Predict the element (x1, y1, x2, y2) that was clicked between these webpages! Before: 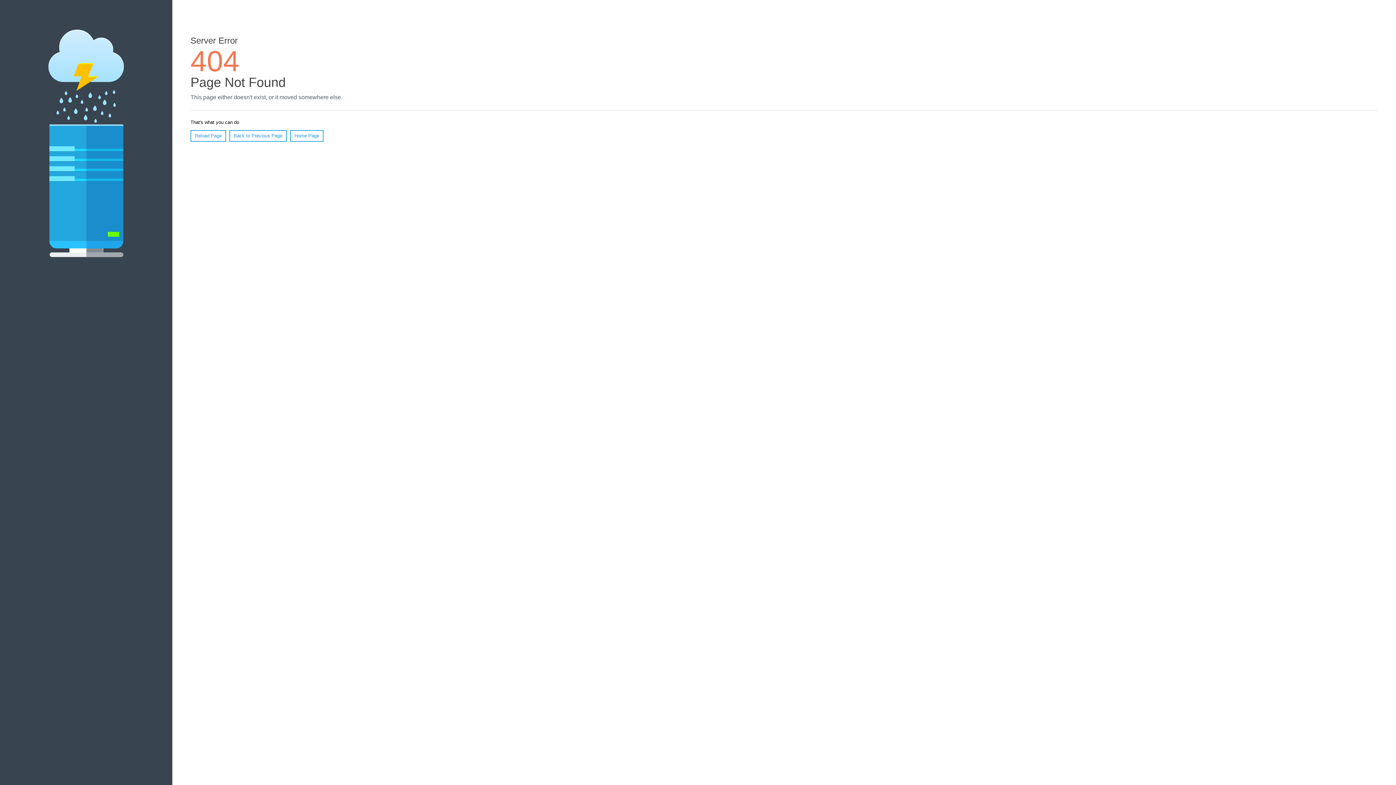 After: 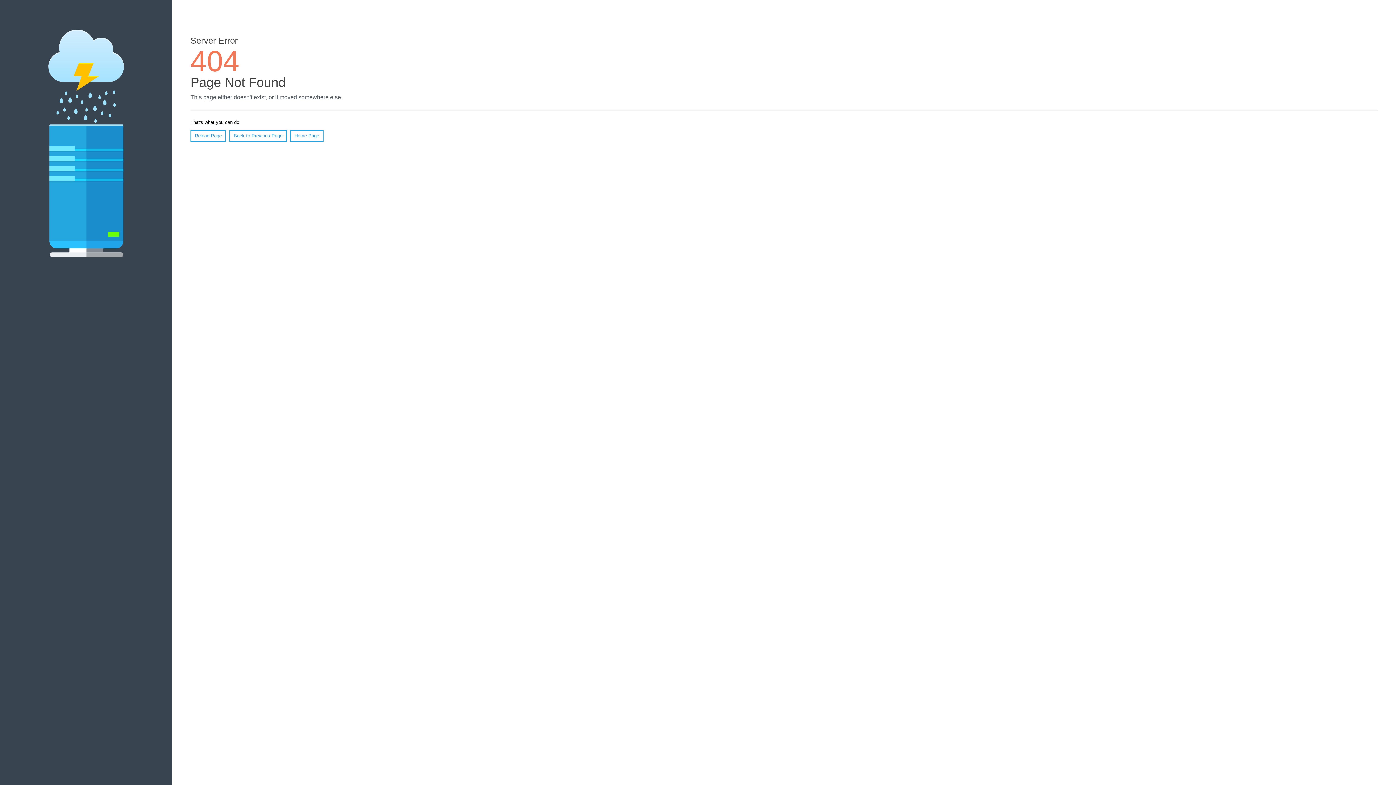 Action: label: Reload Page bbox: (190, 130, 226, 141)